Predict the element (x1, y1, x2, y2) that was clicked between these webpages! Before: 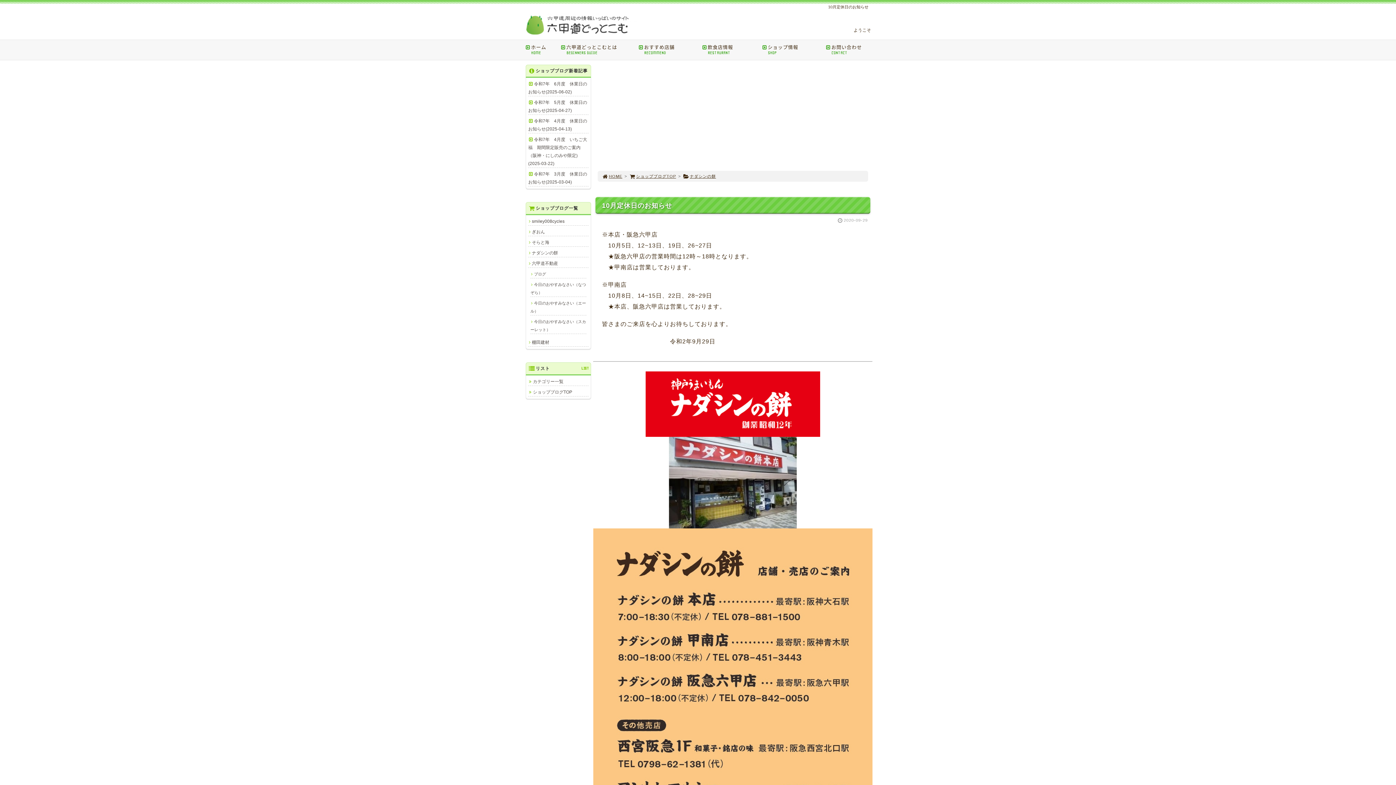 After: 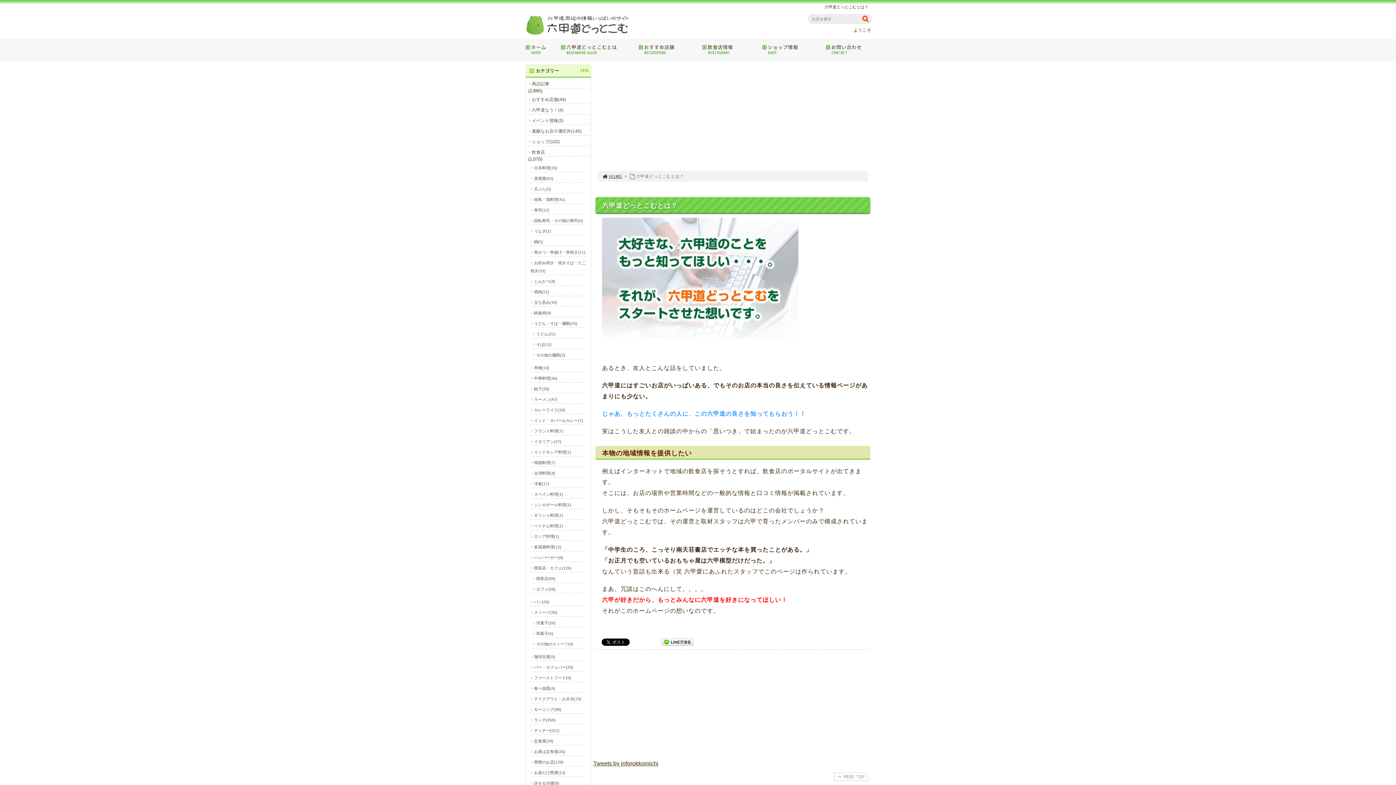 Action: label: 六甲道どっとこむとは
BEGINNERS GUIDE bbox: (556, 40, 634, 60)